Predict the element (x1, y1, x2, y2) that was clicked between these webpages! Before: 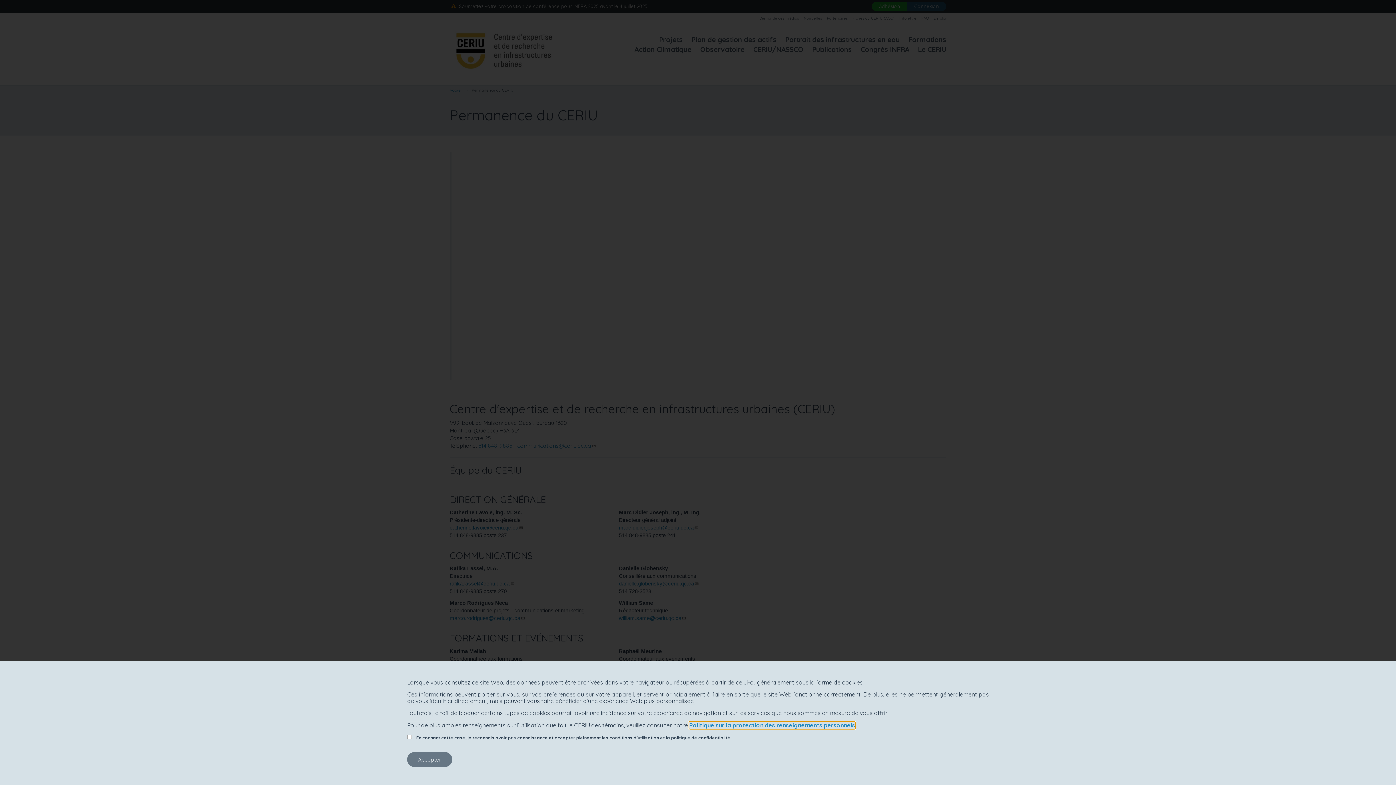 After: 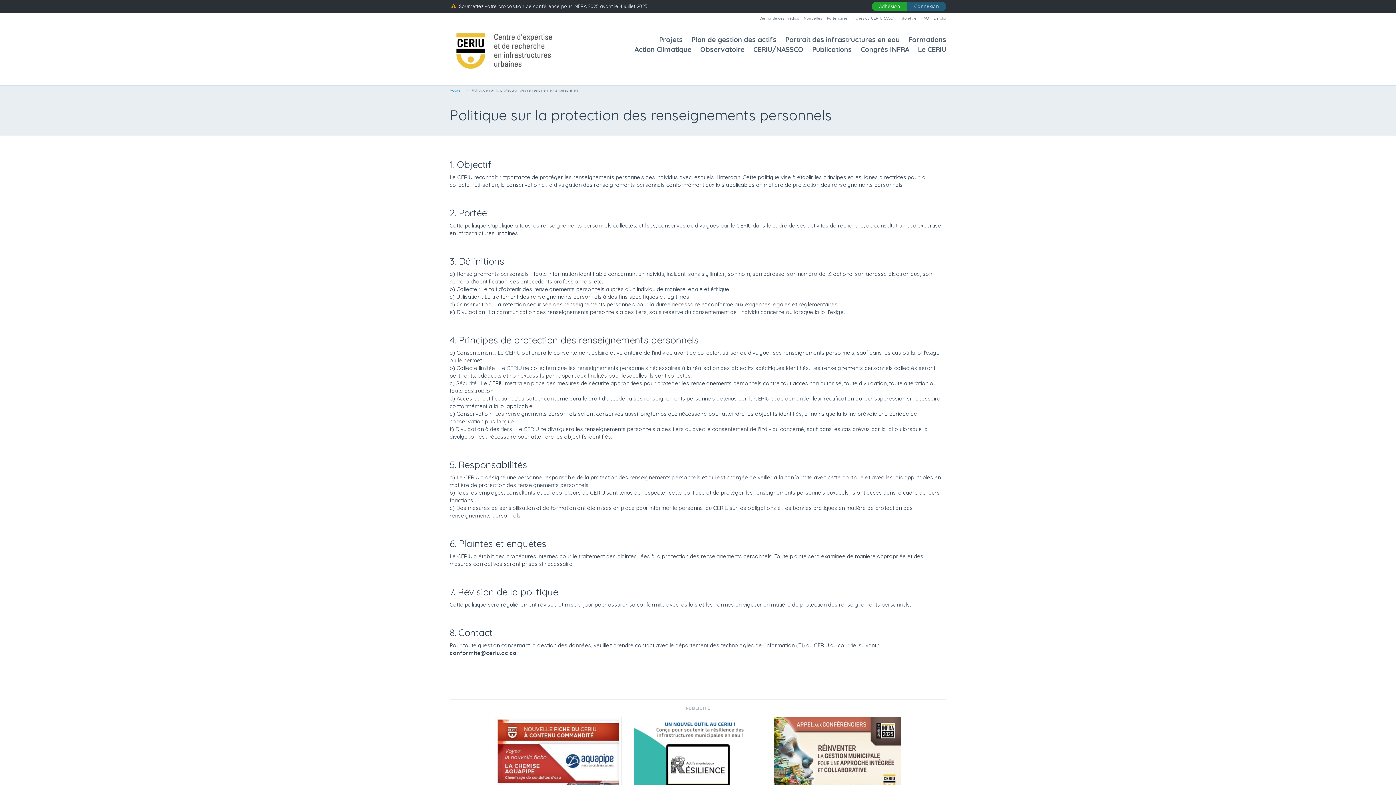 Action: label: Politique sur la protection des renseignements personnels bbox: (689, 722, 855, 729)